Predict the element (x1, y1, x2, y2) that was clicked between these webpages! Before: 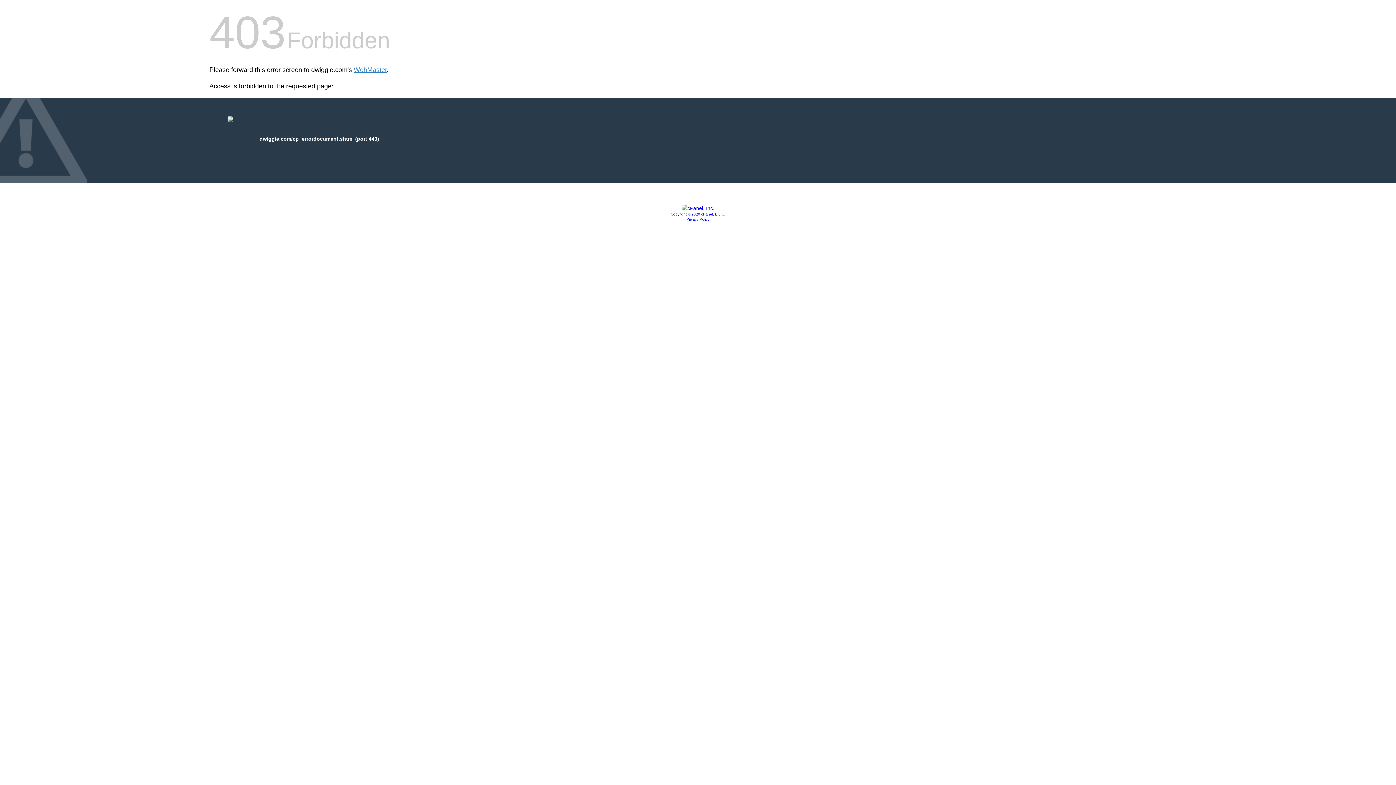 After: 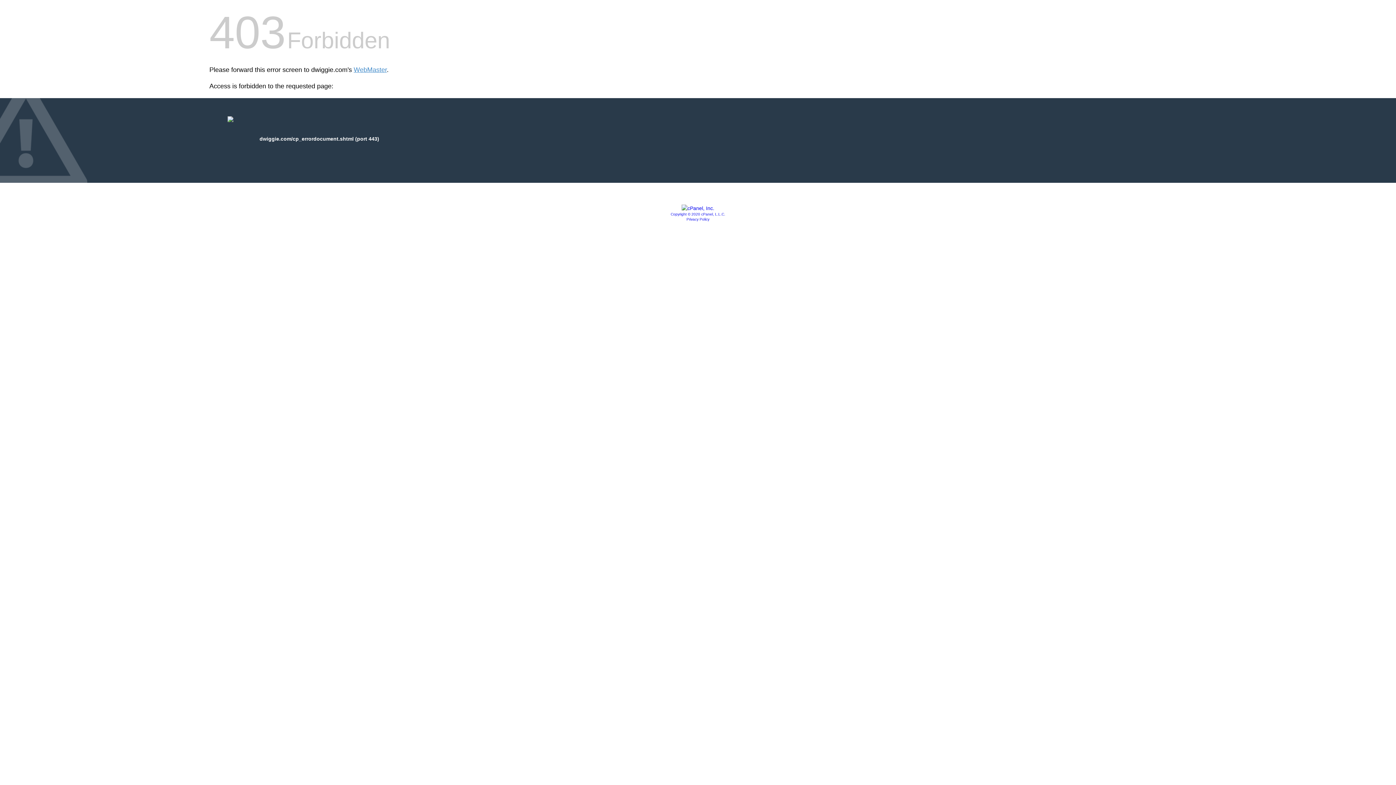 Action: bbox: (686, 217, 709, 221) label: Privacy Policy